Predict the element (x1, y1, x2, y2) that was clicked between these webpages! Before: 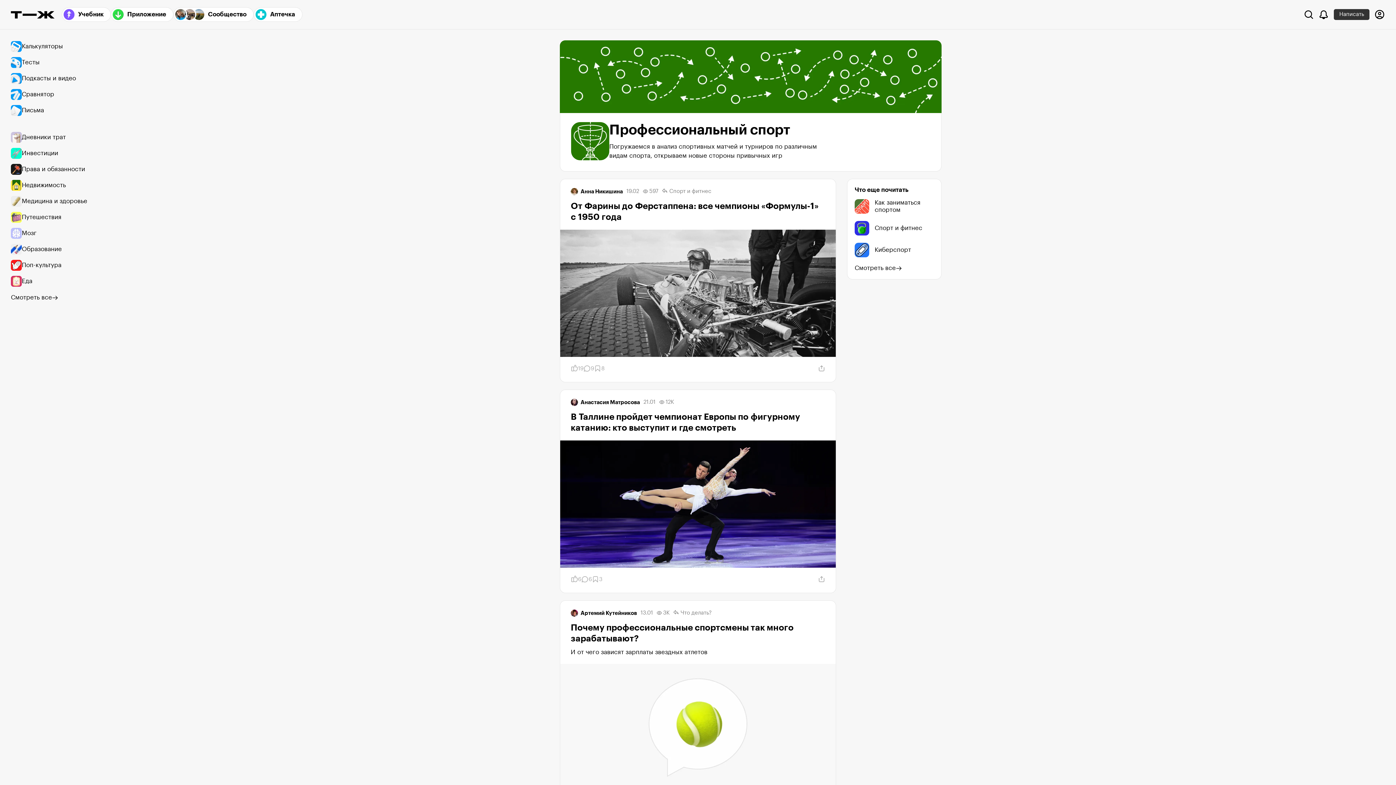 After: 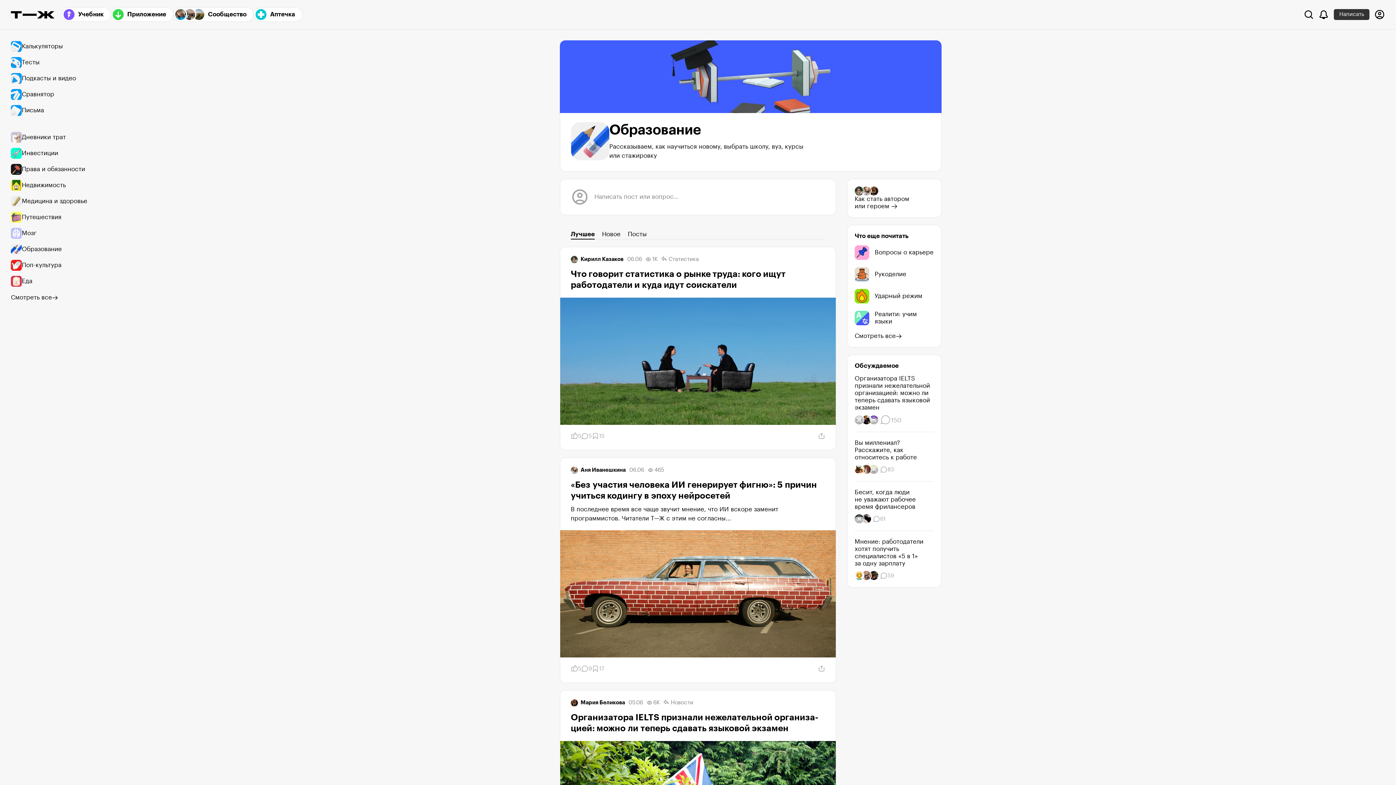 Action: bbox: (10, 241, 94, 257) label: Образование